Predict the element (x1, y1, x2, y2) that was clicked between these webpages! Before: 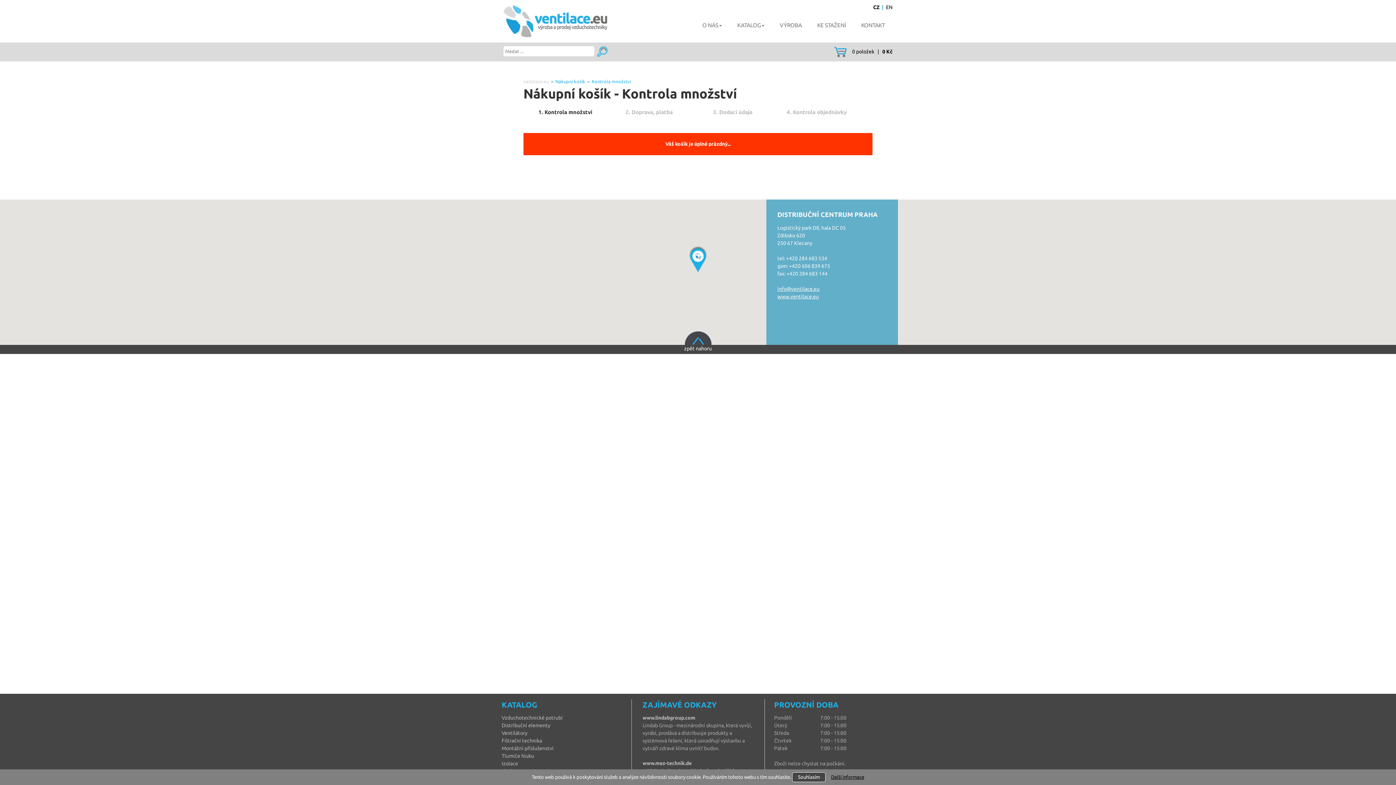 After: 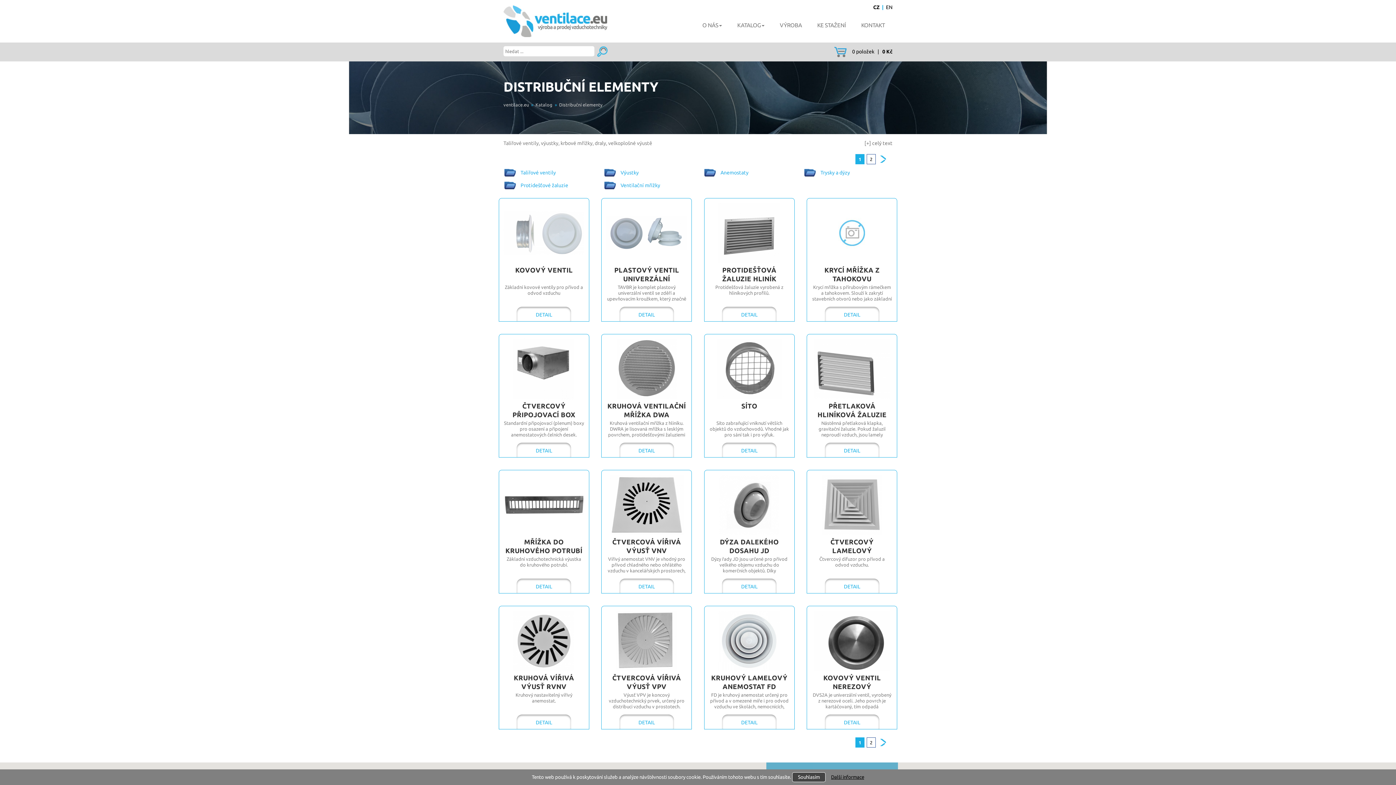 Action: label: Distribuční elementy bbox: (501, 722, 550, 728)